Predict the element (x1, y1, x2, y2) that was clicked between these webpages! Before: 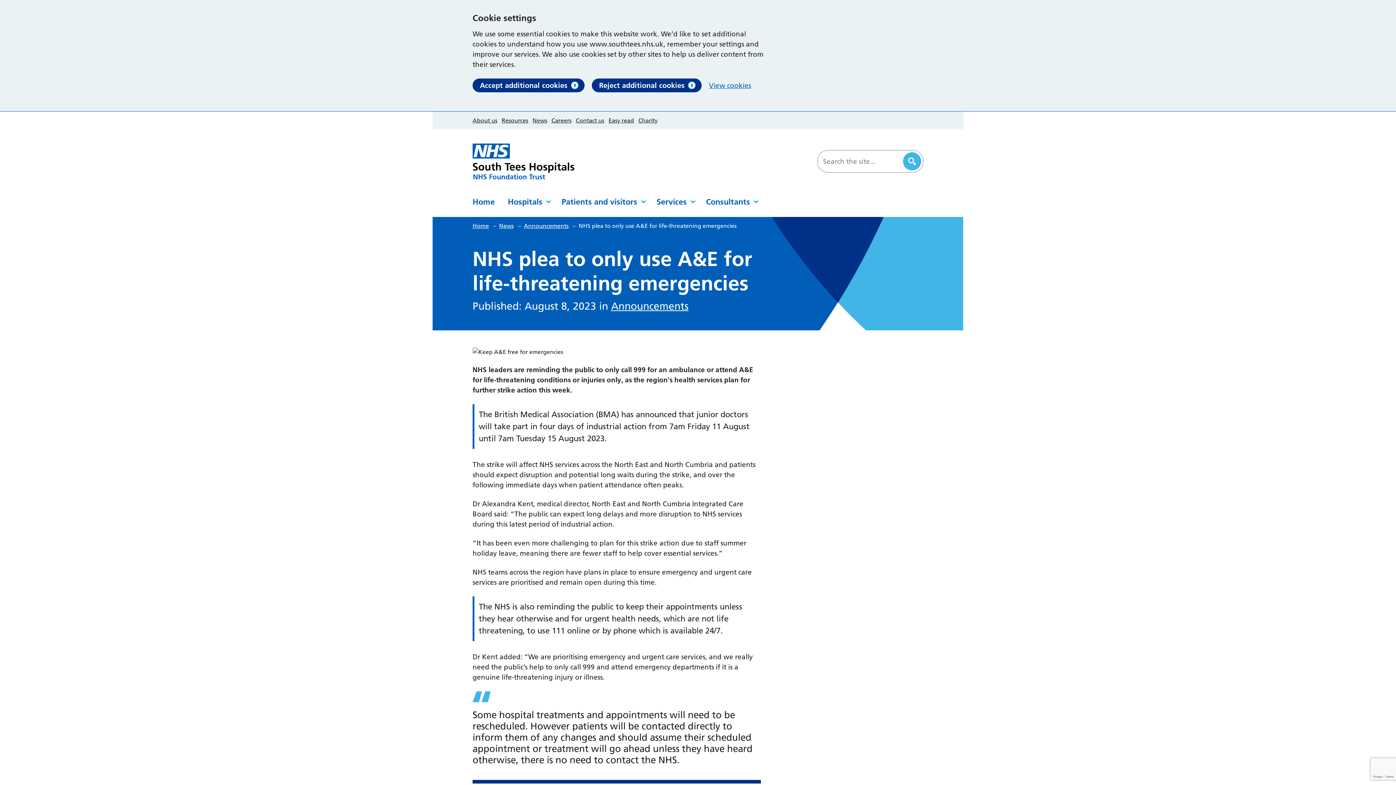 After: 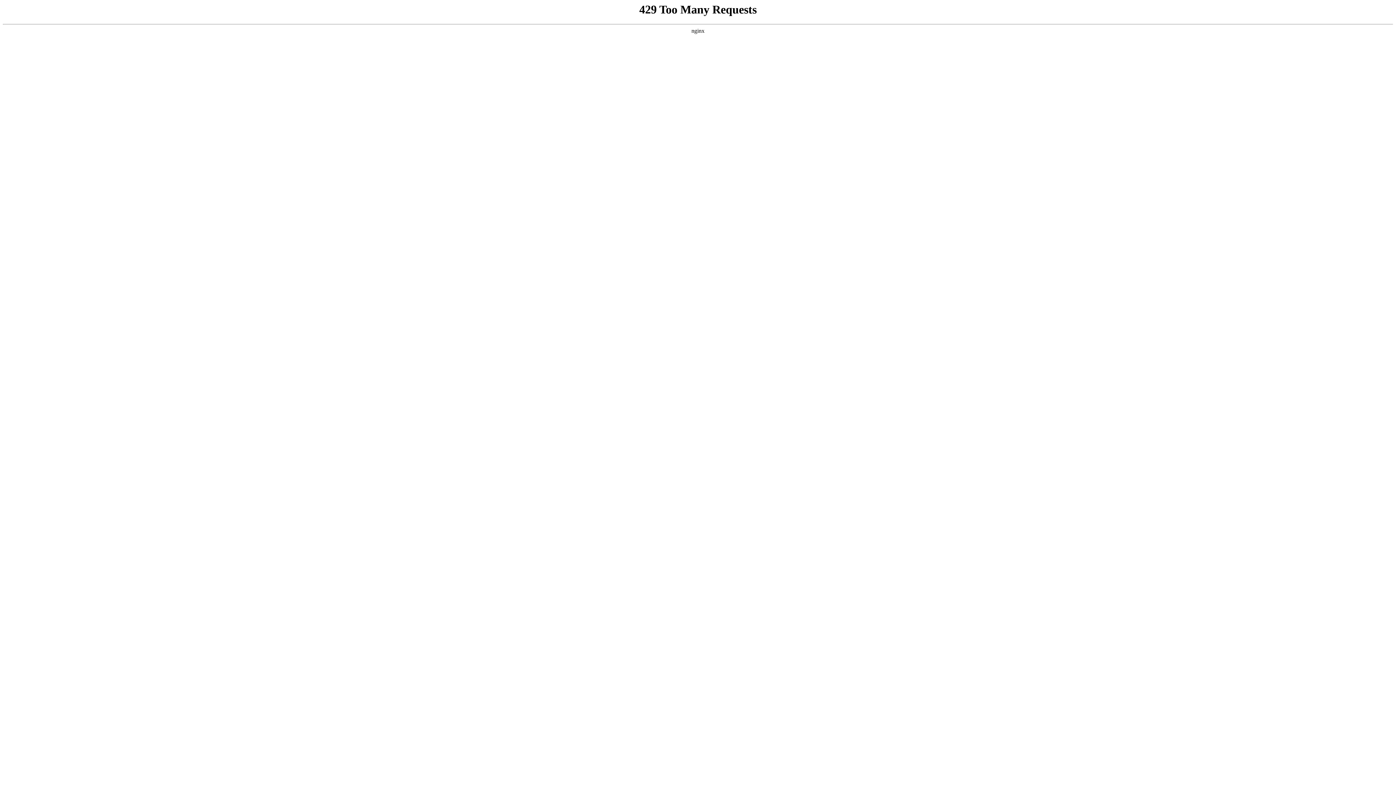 Action: label: Easy read bbox: (608, 111, 634, 129)